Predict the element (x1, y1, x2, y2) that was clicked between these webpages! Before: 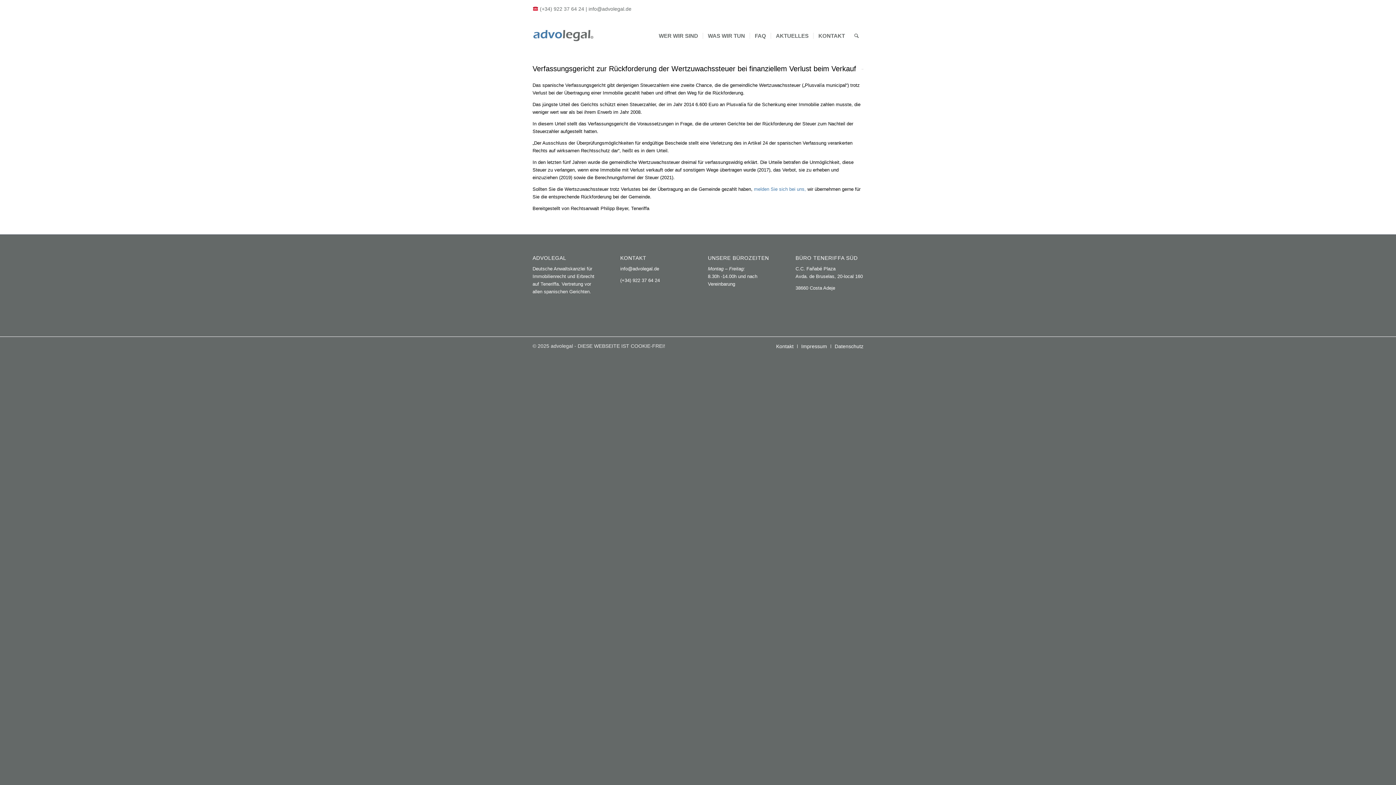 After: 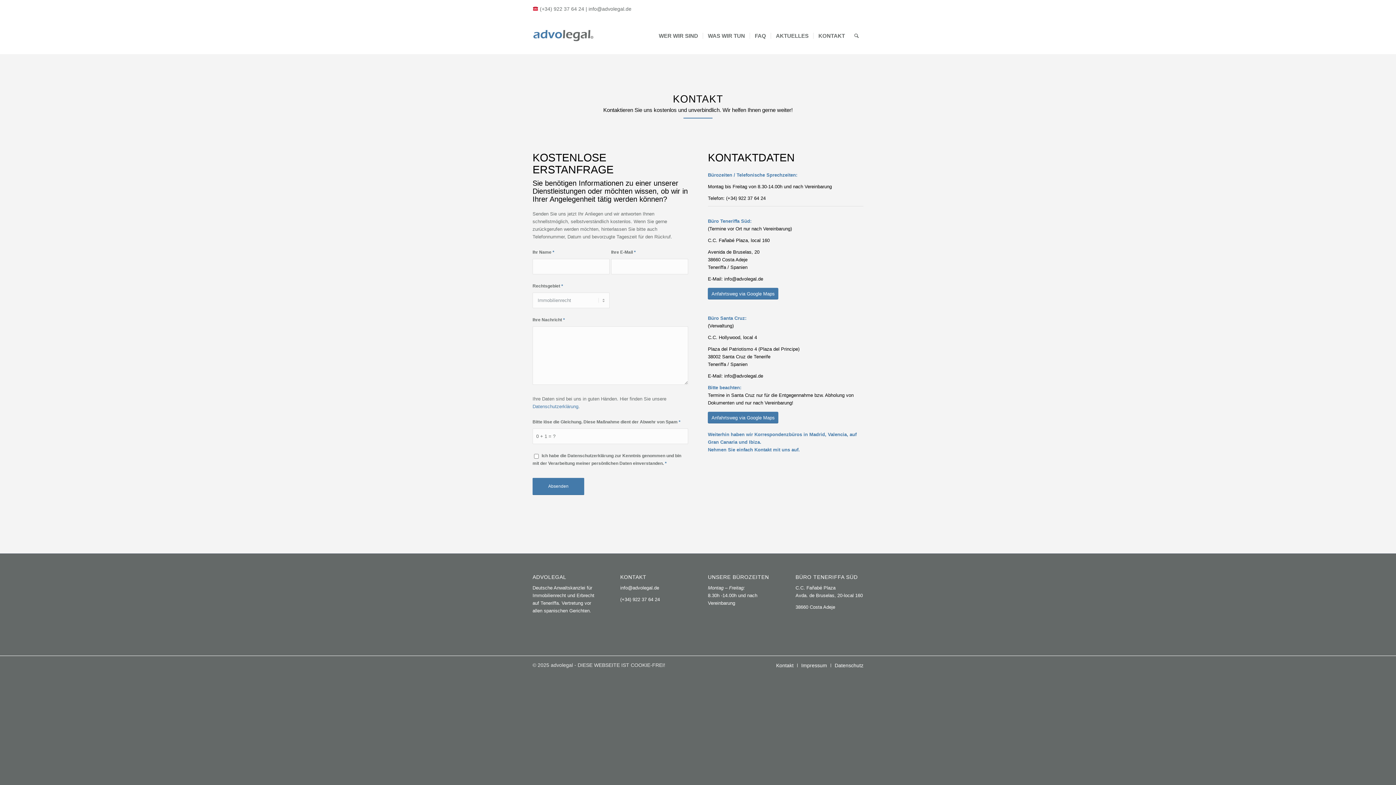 Action: bbox: (776, 343, 793, 349) label: Kontakt